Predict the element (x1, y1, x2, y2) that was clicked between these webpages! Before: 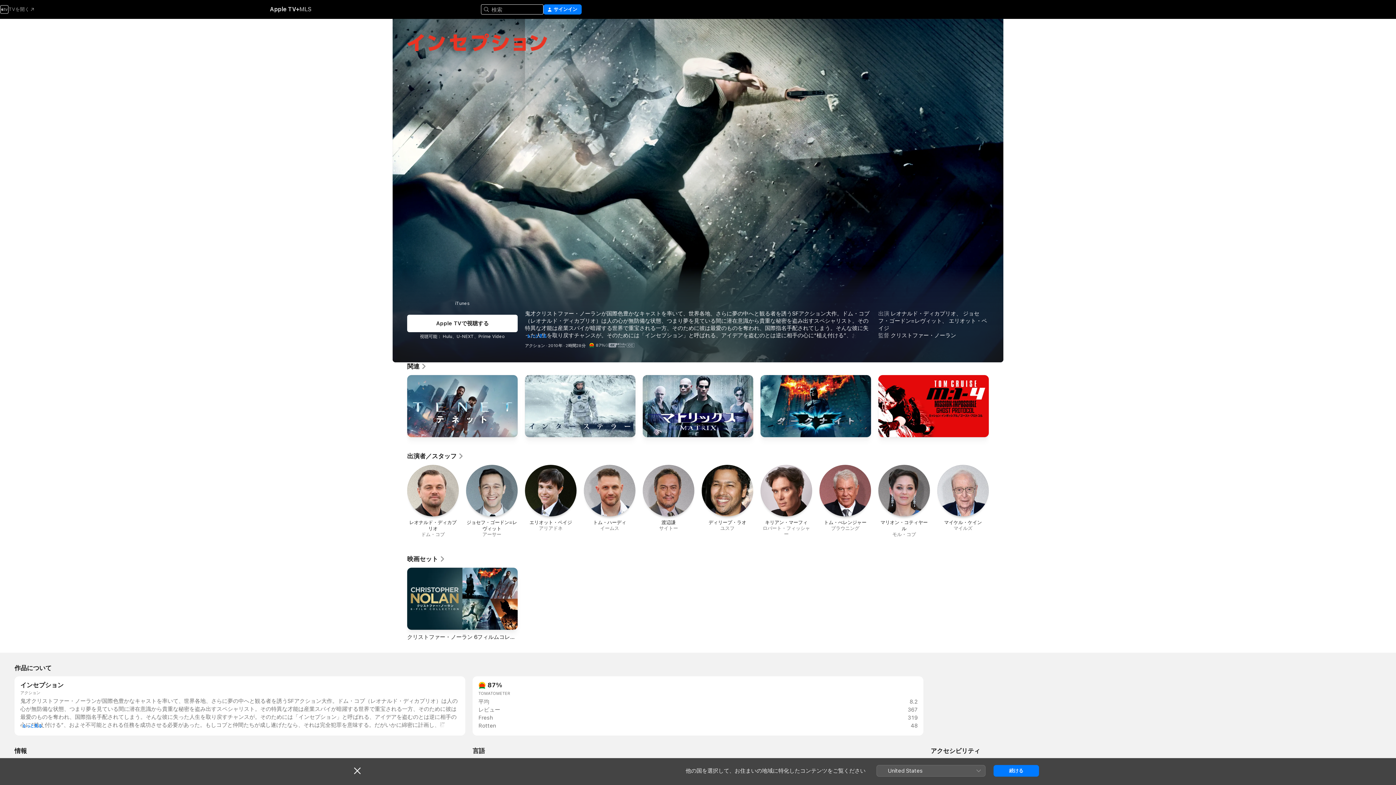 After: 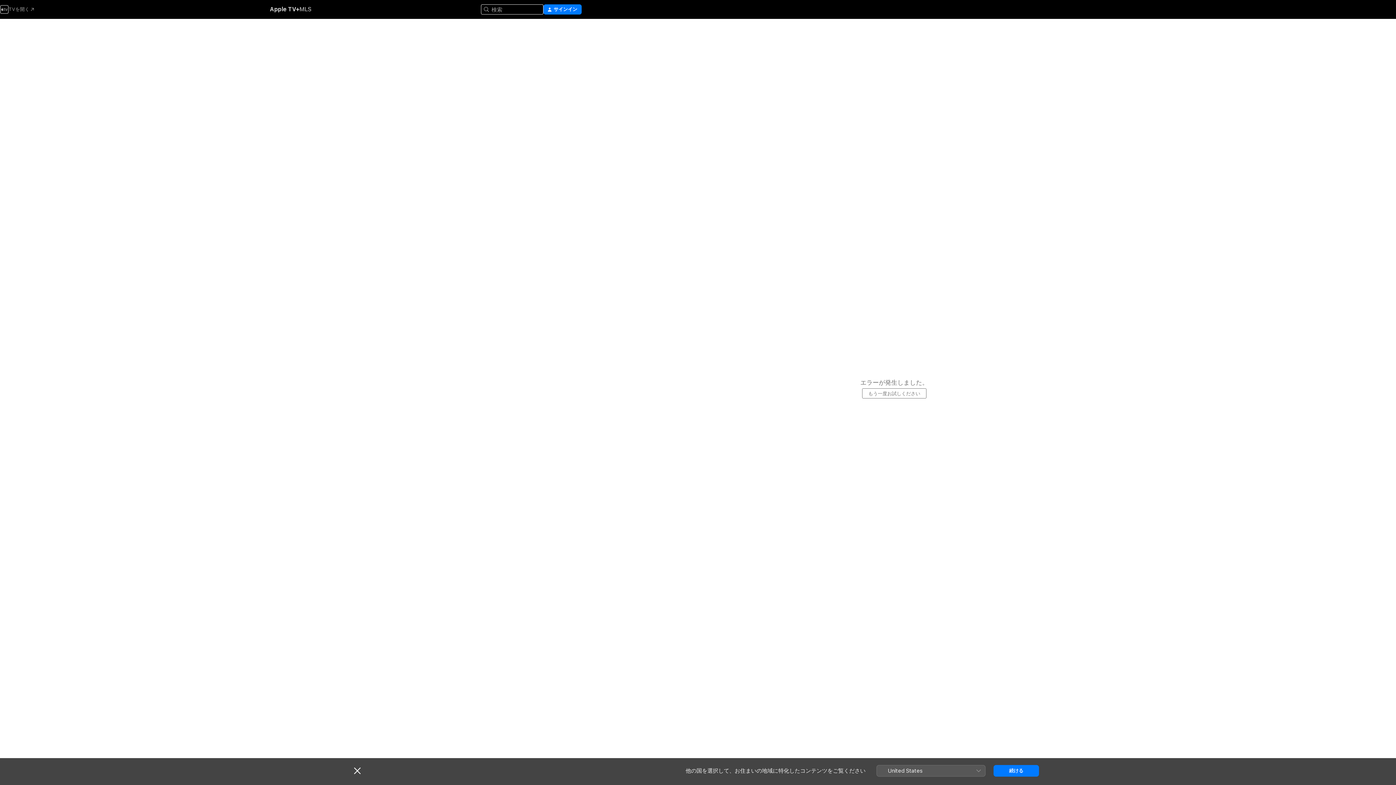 Action: label: インターステラー bbox: (525, 375, 635, 440)